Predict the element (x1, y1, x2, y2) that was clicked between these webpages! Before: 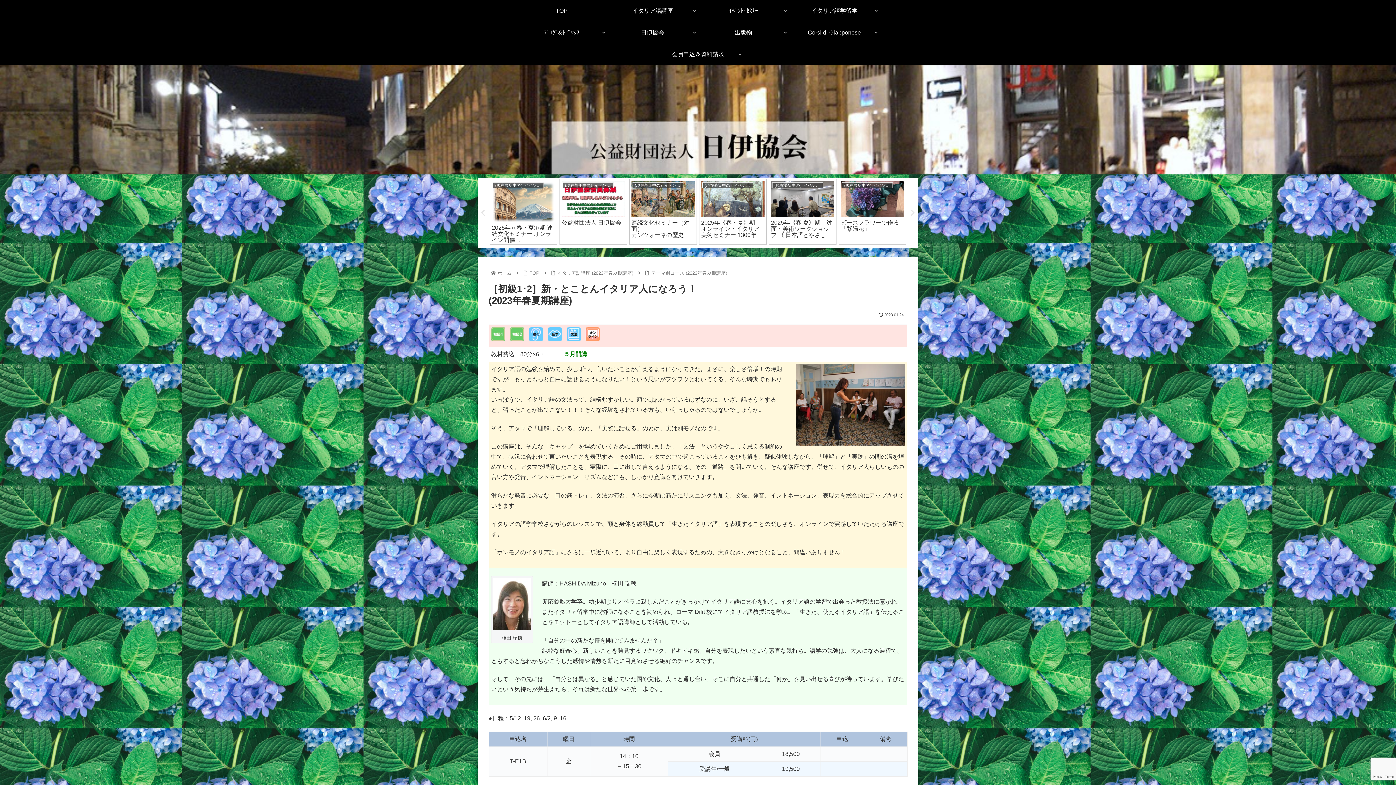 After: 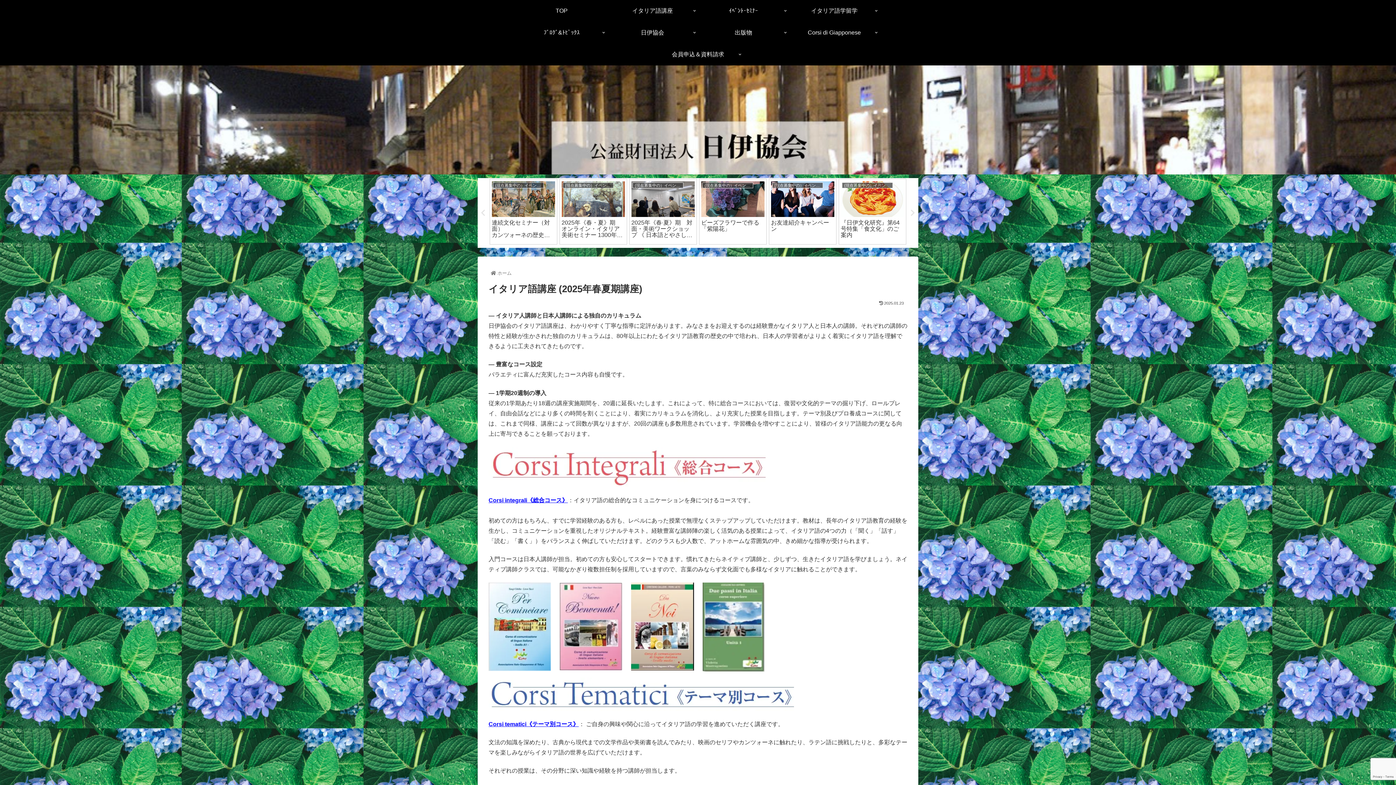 Action: bbox: (607, 0, 698, 21) label: イタリア語講座